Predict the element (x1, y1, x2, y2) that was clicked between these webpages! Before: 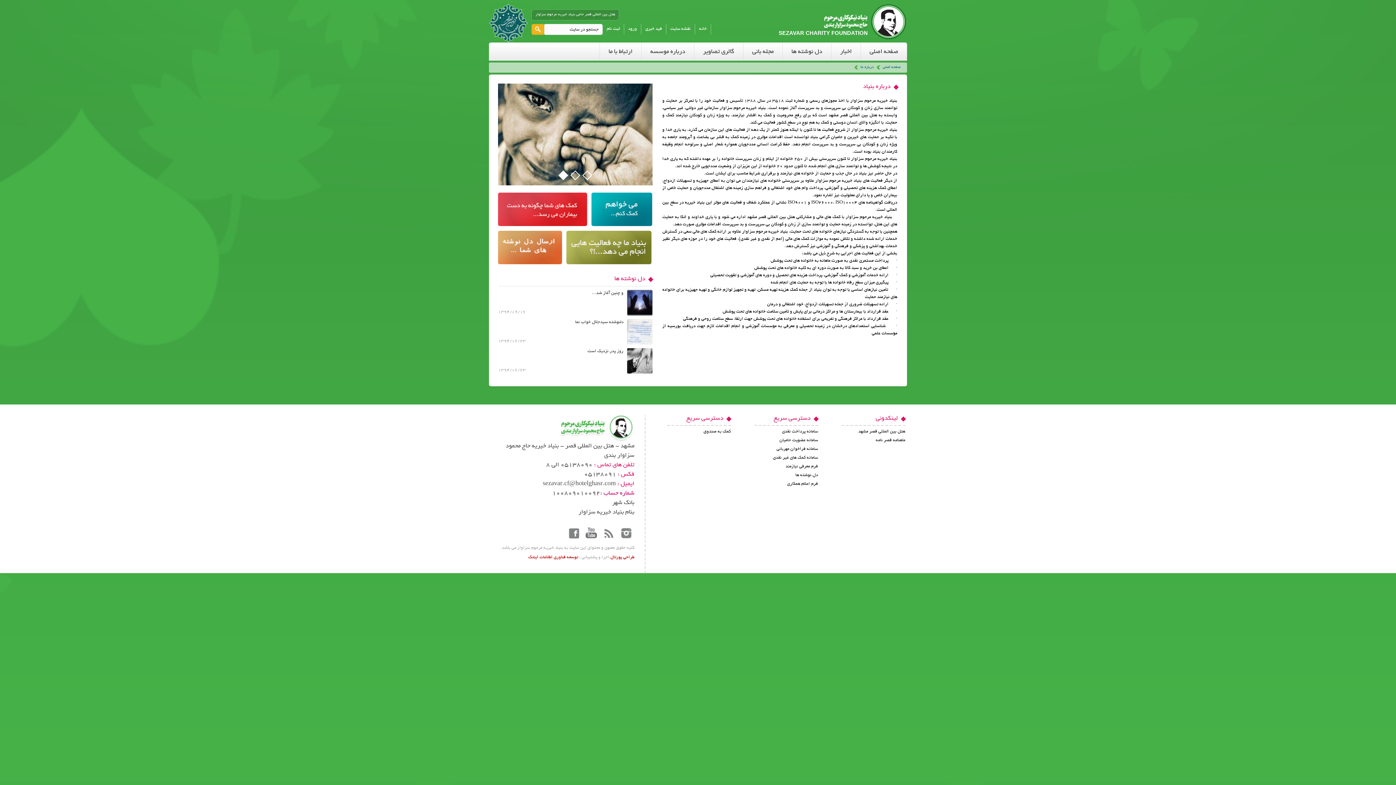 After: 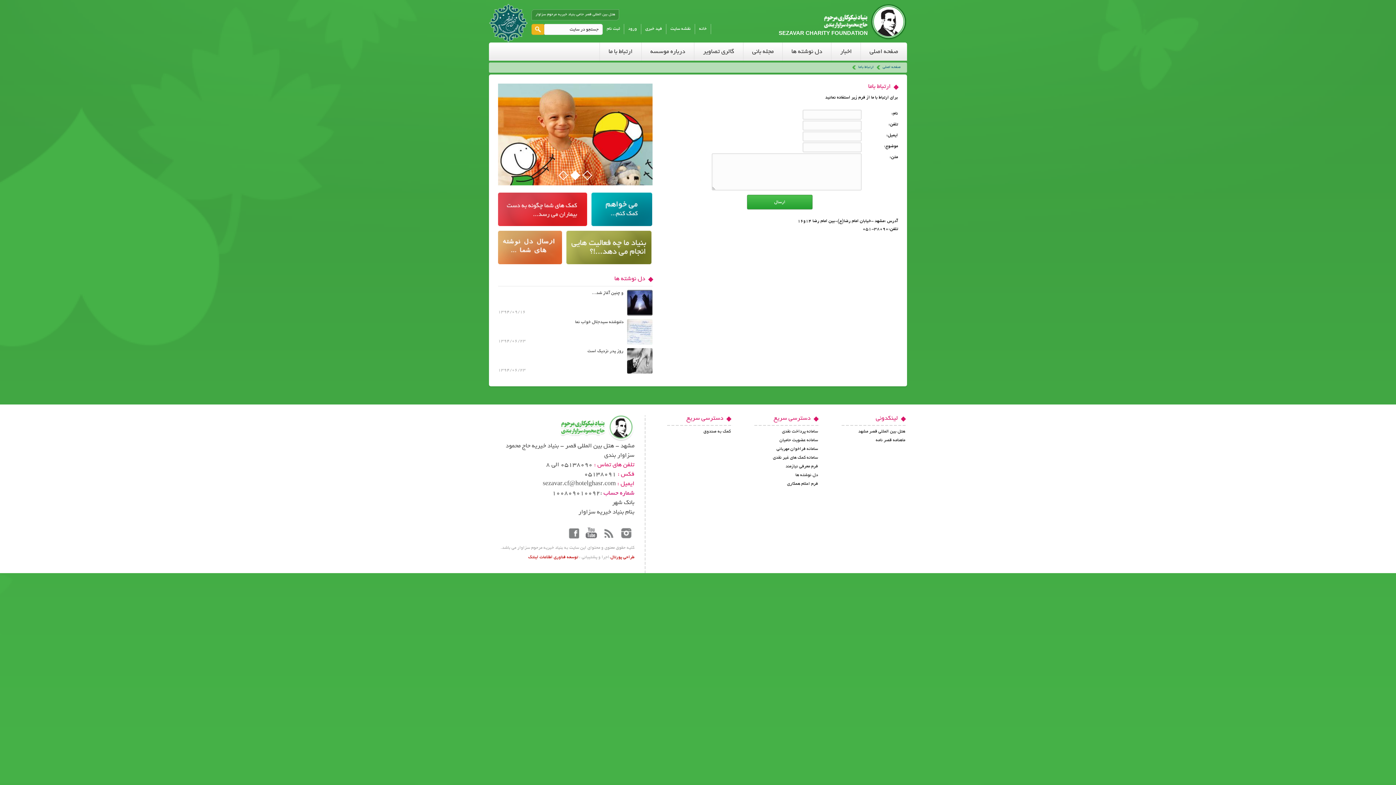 Action: bbox: (600, 42, 641, 60) label: ارتباط با ما